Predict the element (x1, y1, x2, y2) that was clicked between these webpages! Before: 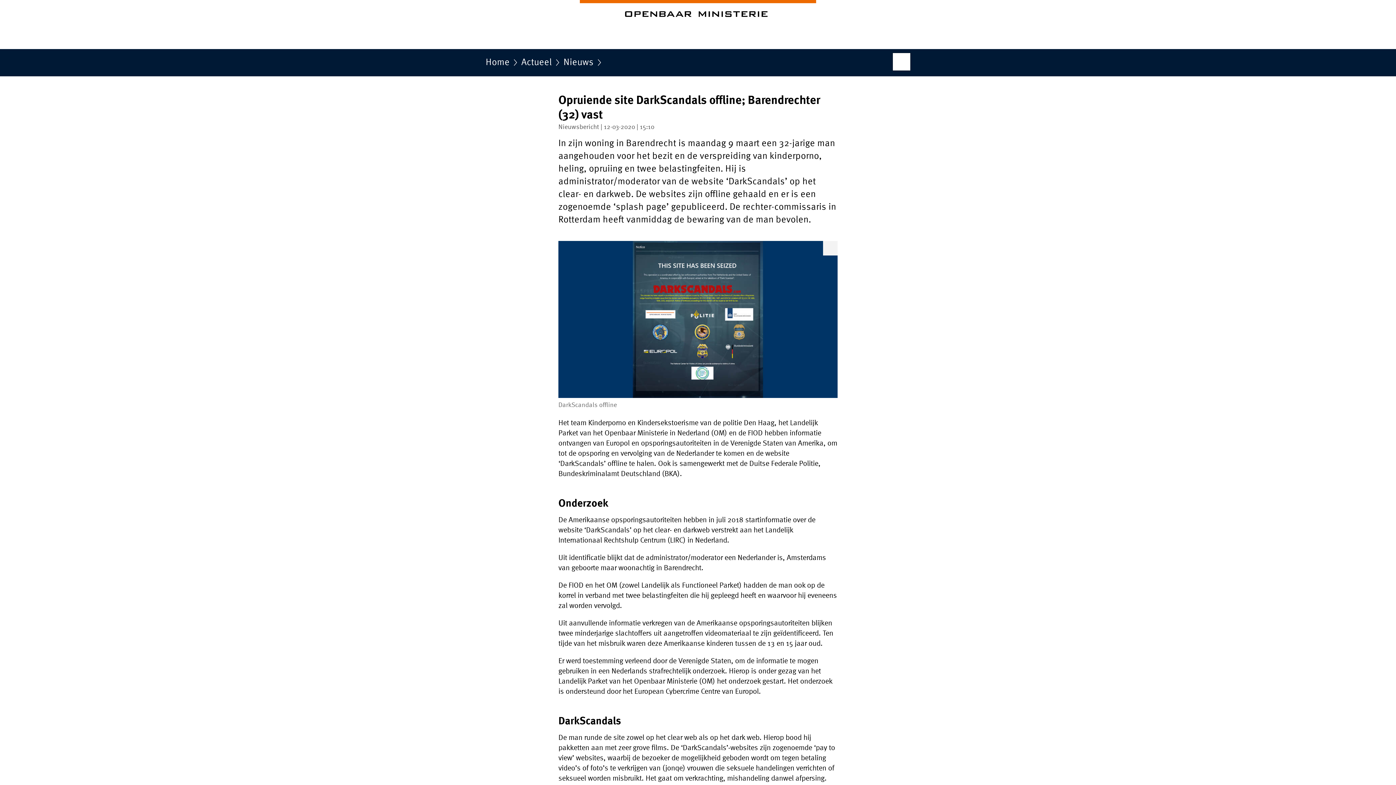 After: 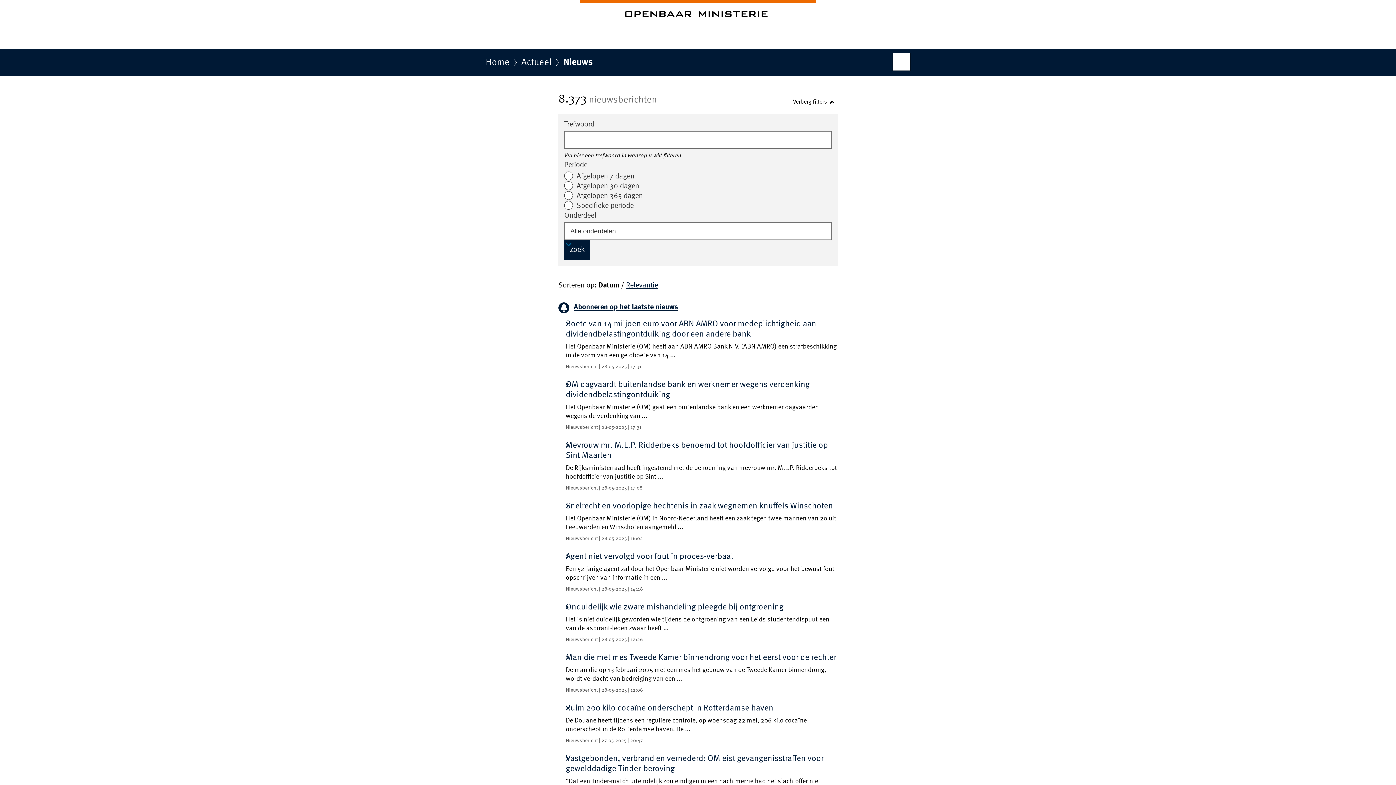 Action: bbox: (563, 57, 593, 72) label: Nieuws